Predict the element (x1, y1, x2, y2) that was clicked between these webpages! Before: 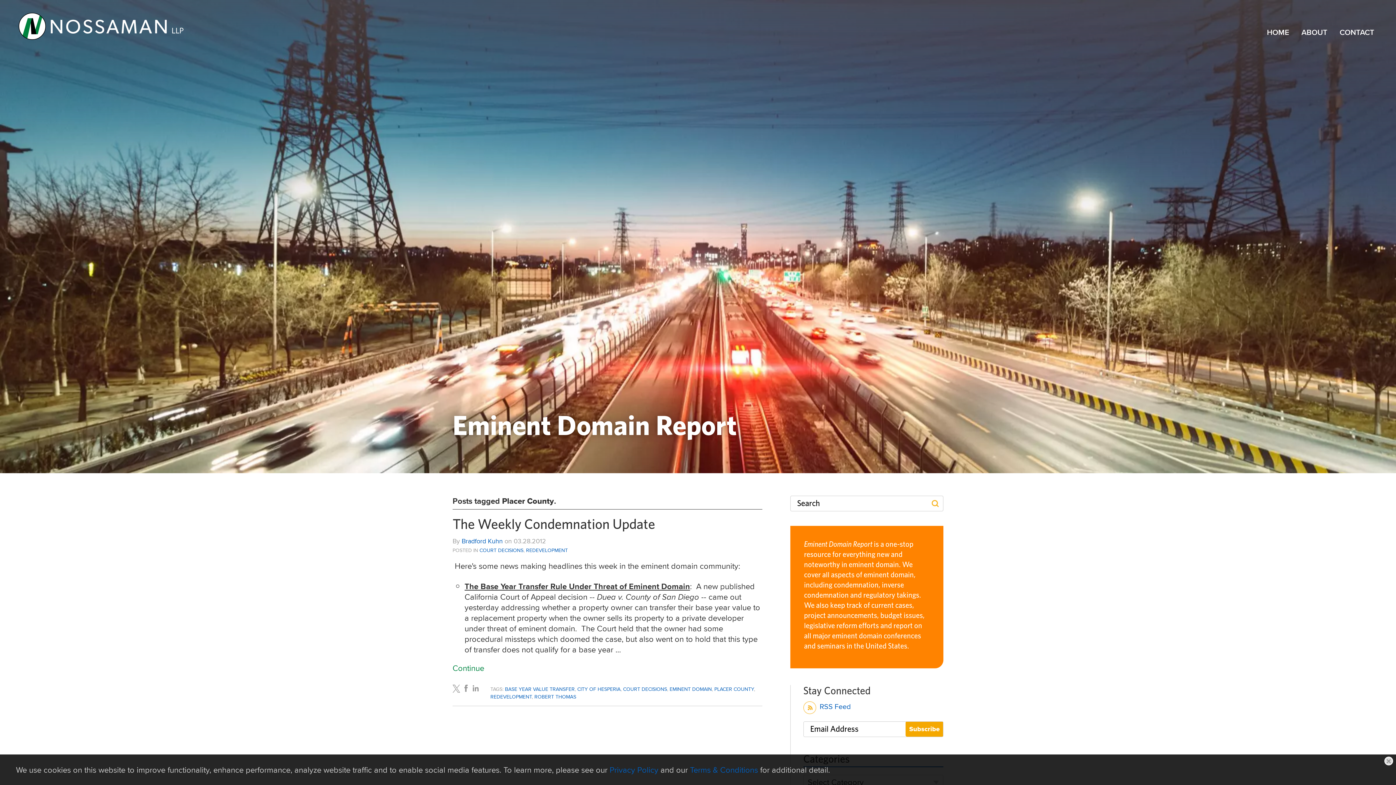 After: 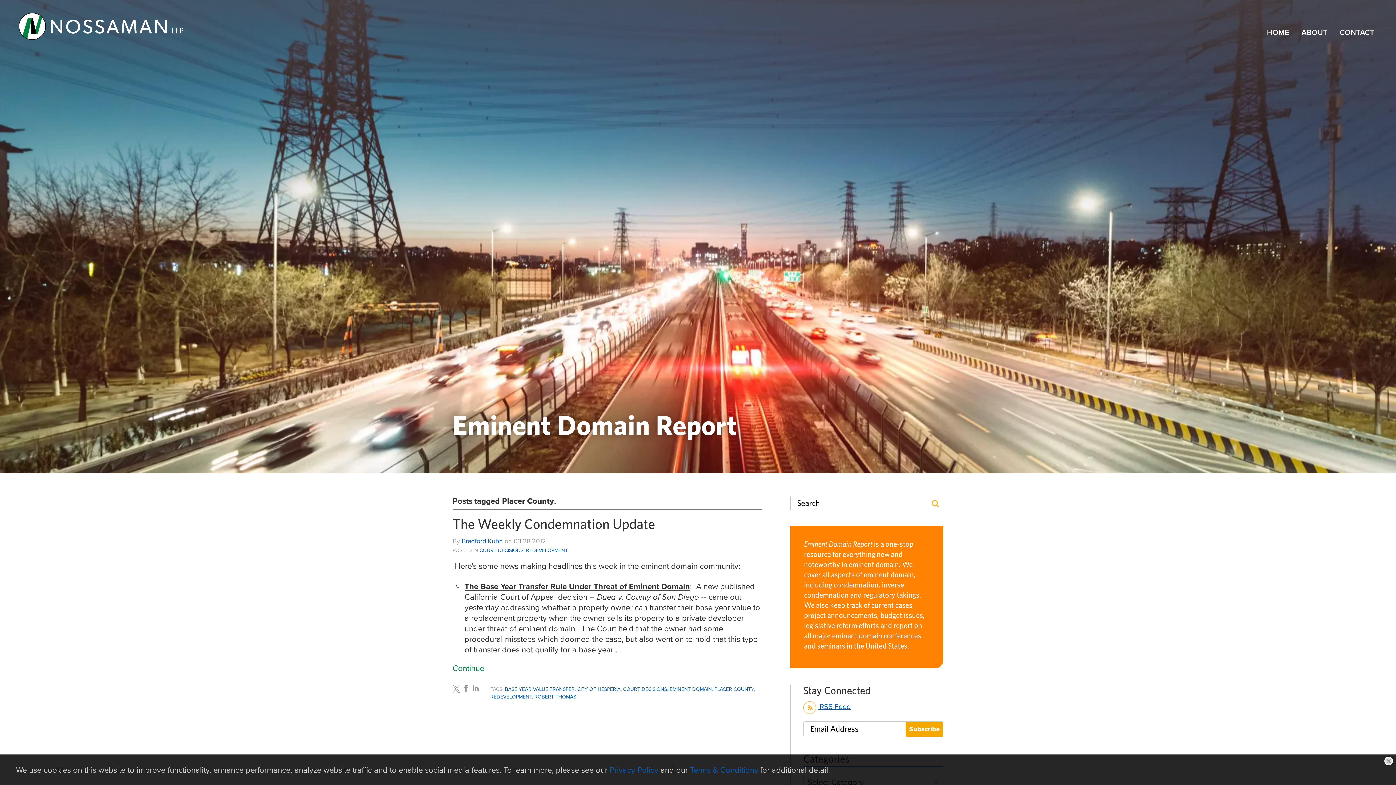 Action: label:  RSS Feed bbox: (803, 702, 851, 714)